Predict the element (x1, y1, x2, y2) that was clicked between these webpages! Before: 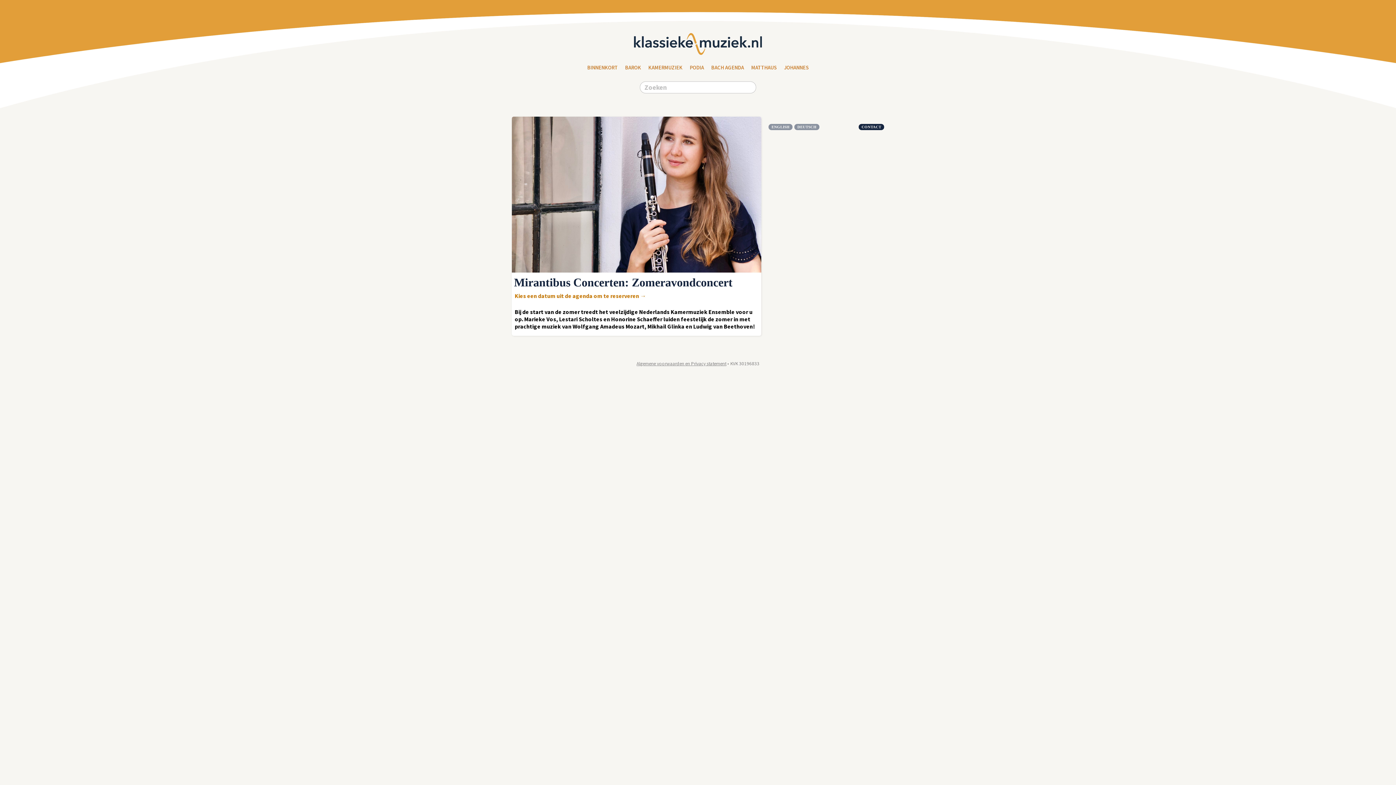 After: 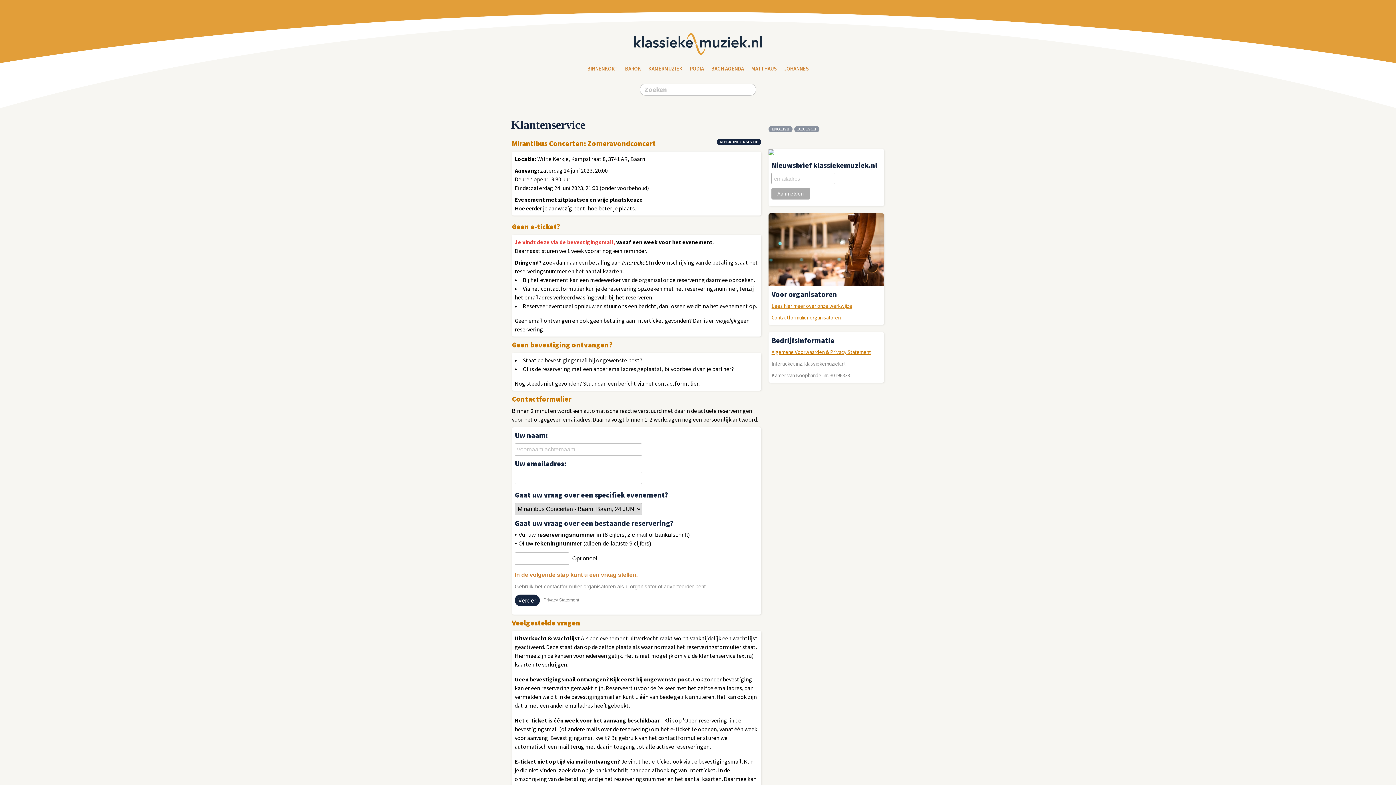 Action: bbox: (858, 124, 884, 130) label: CONTACT